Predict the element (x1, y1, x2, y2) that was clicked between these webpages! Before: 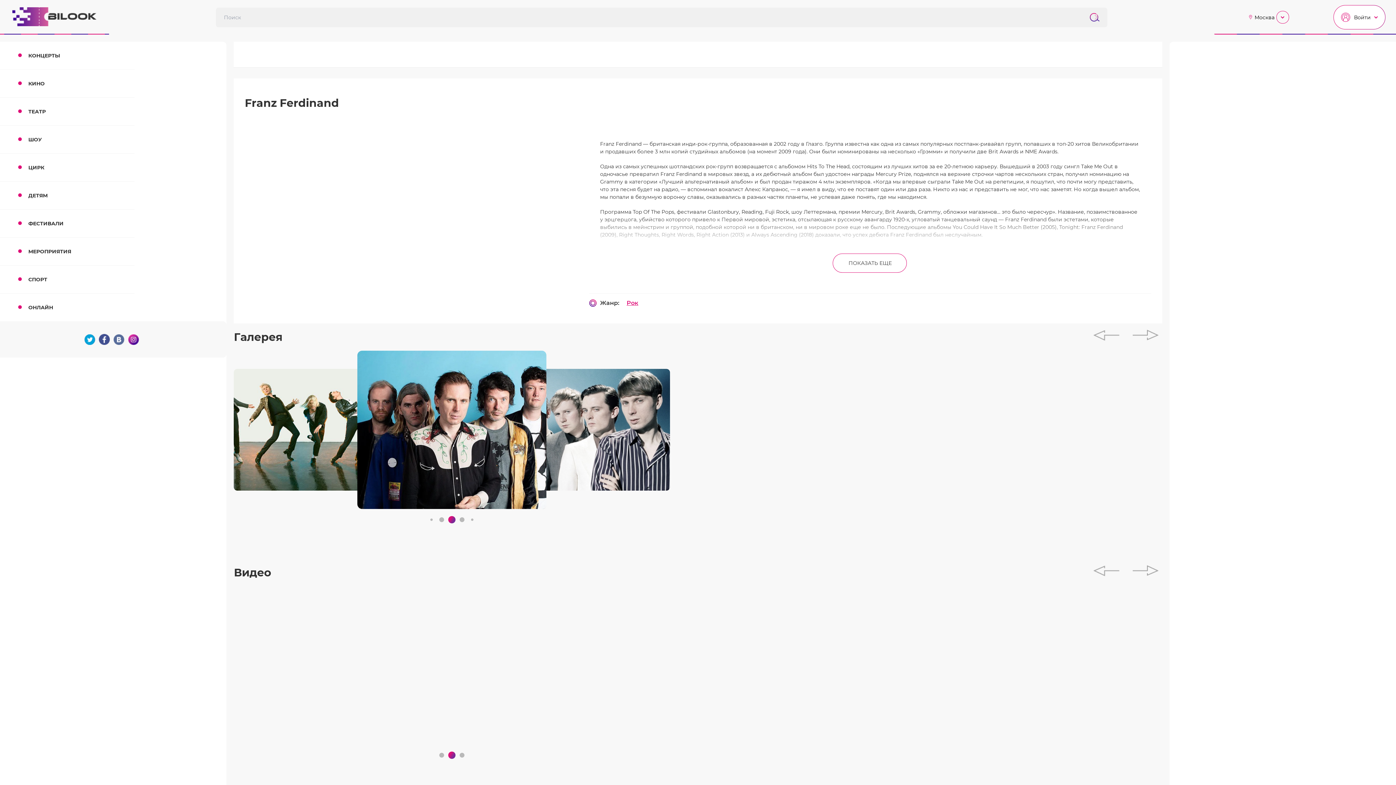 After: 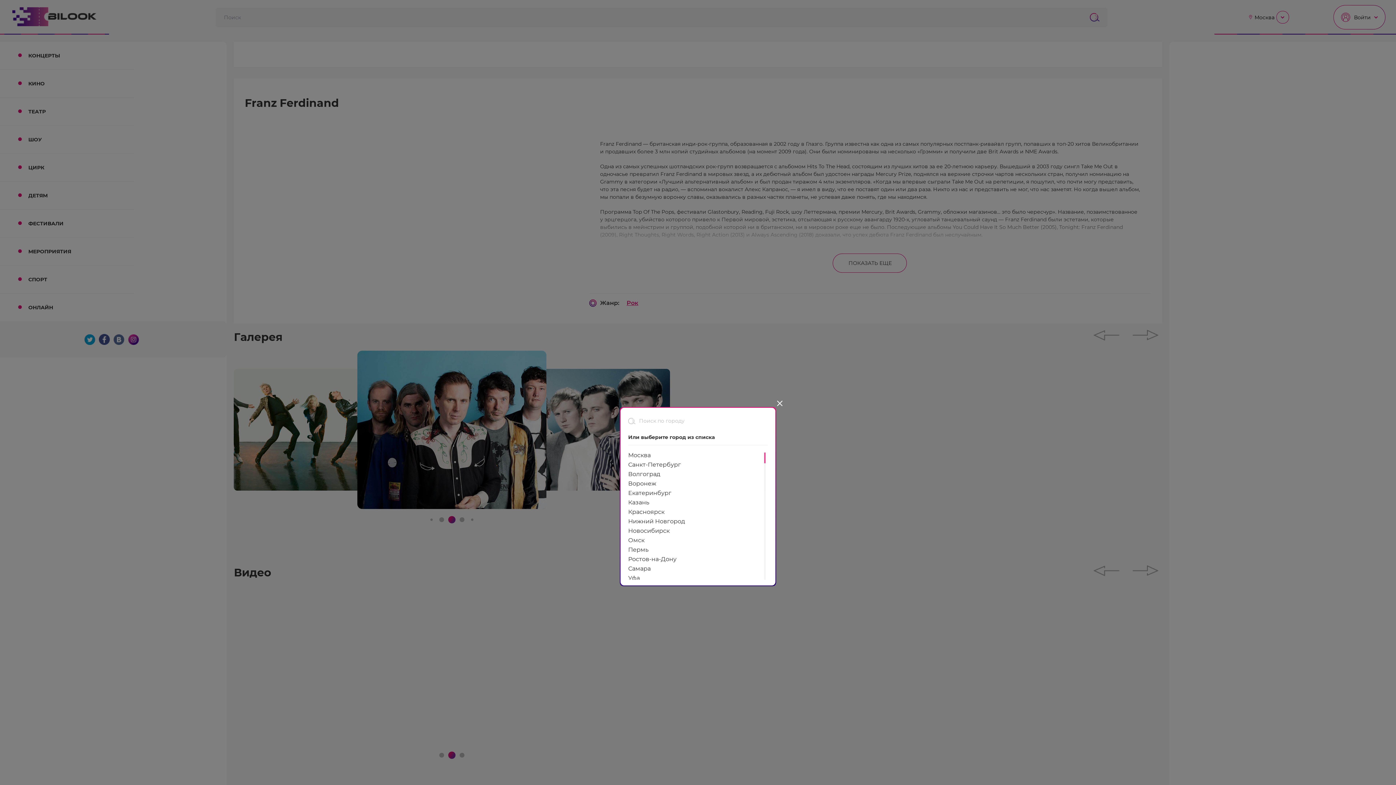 Action: label: Москва bbox: (1248, 5, 1289, 29)